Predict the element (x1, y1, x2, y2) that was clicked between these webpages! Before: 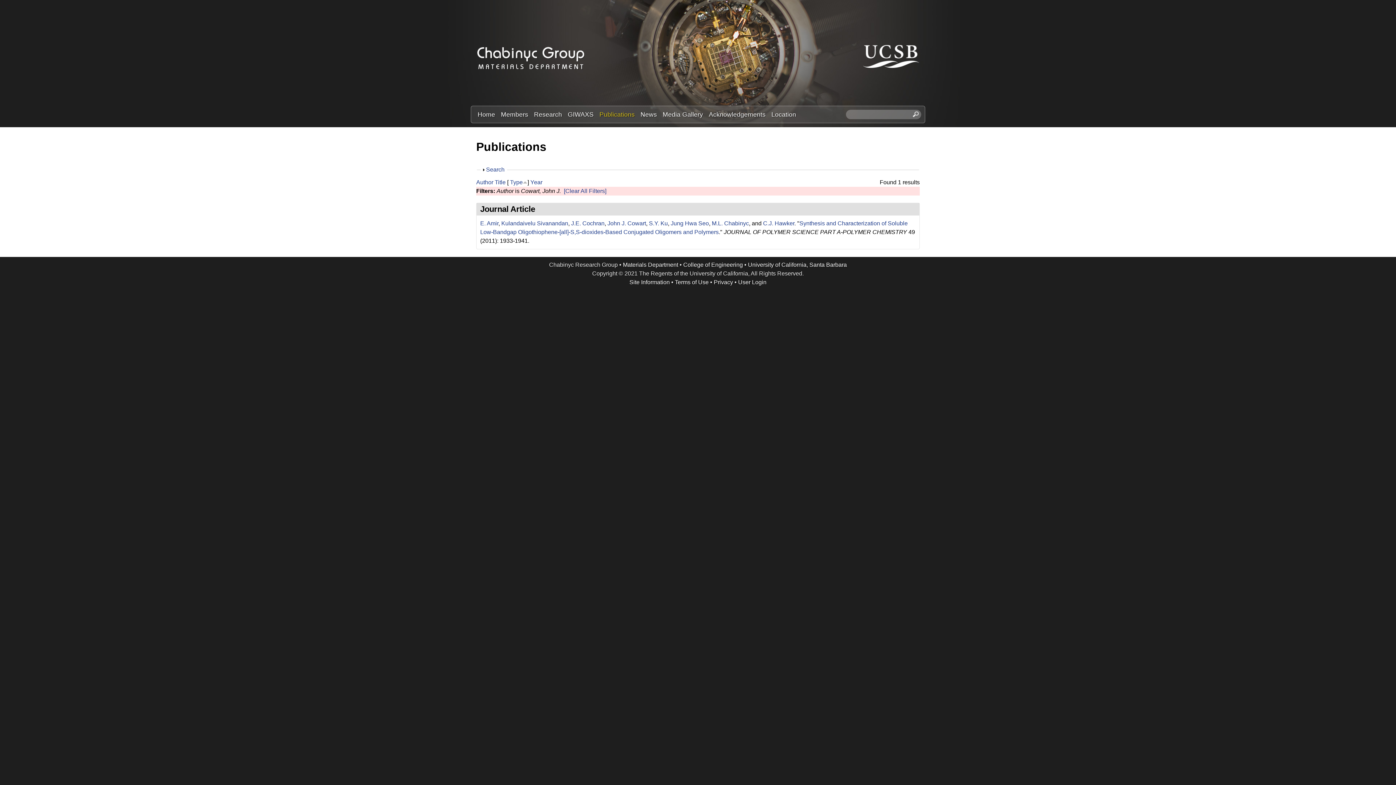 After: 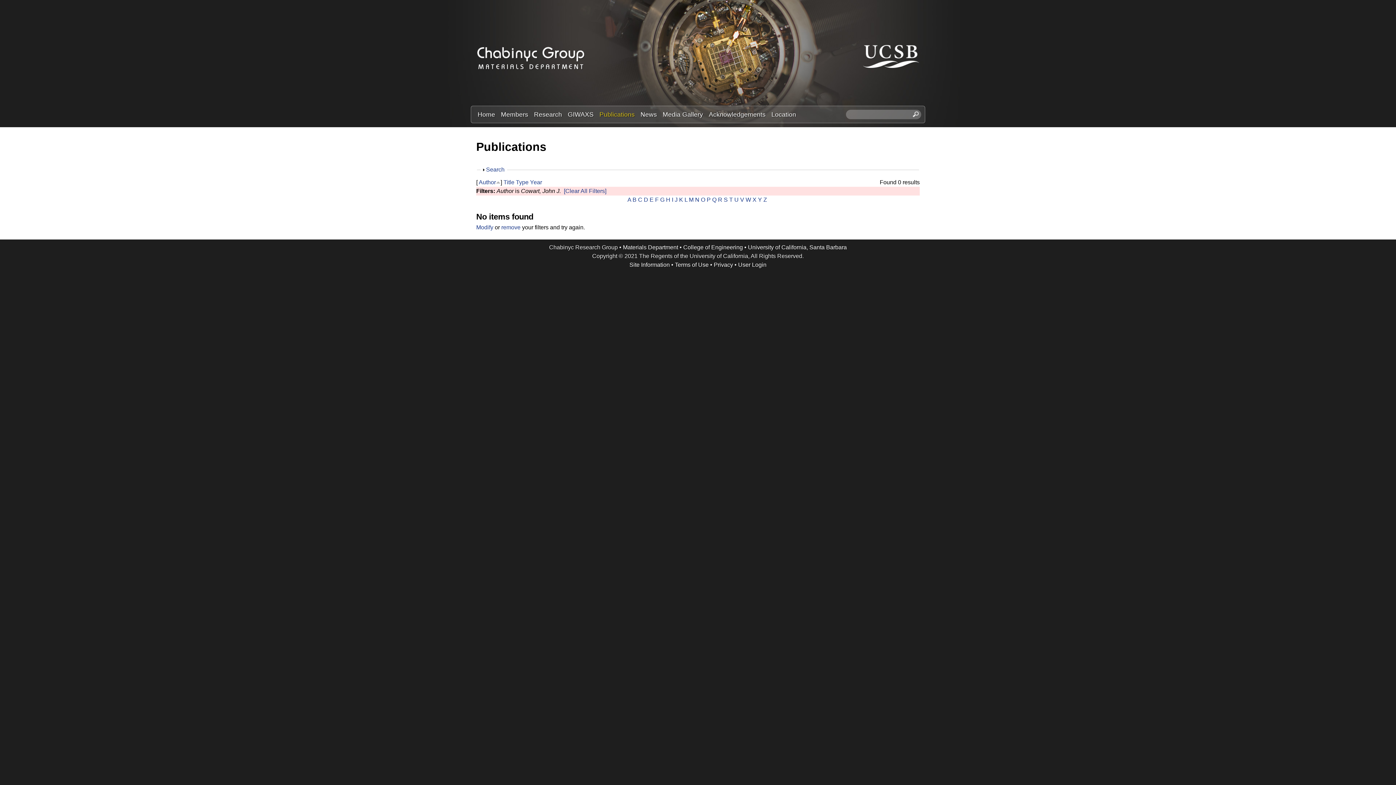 Action: label: Author bbox: (476, 179, 493, 185)